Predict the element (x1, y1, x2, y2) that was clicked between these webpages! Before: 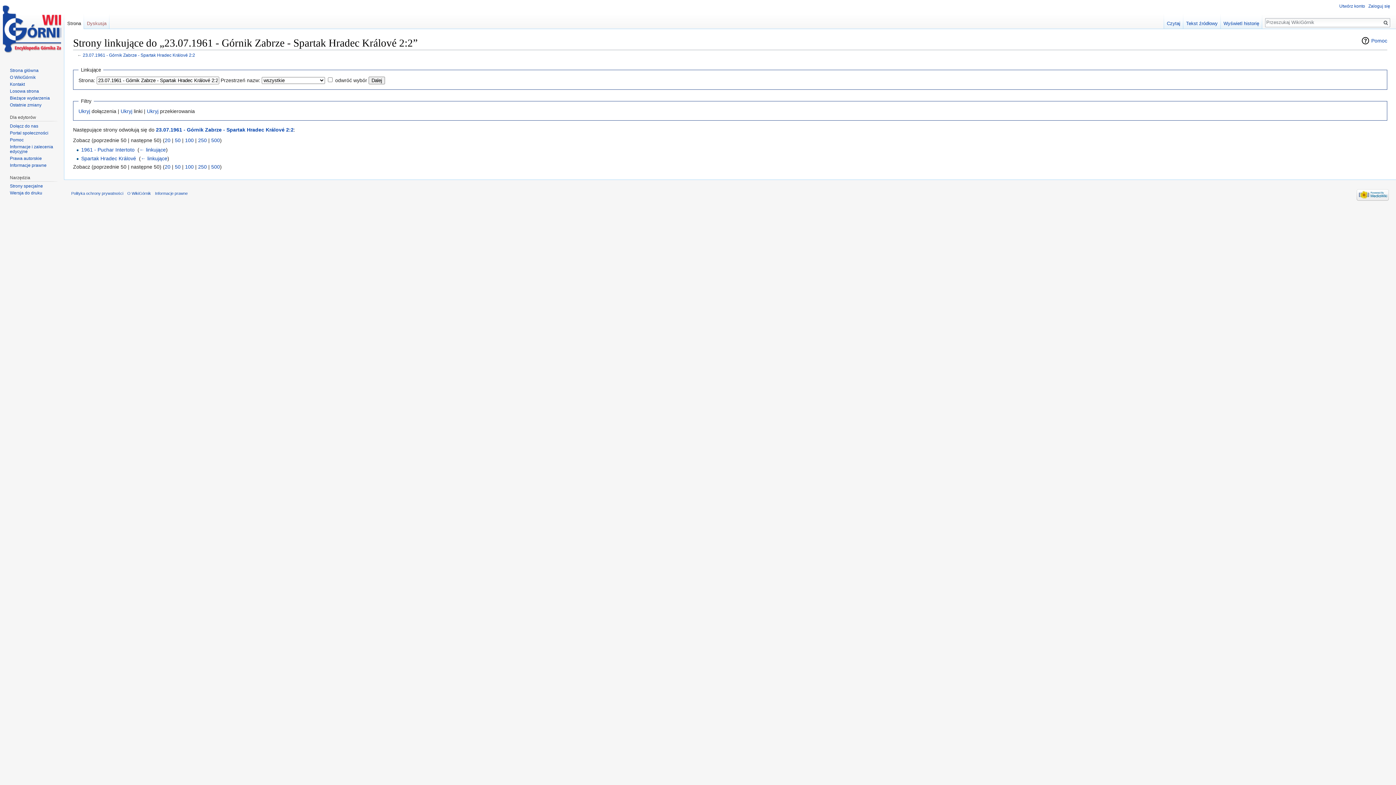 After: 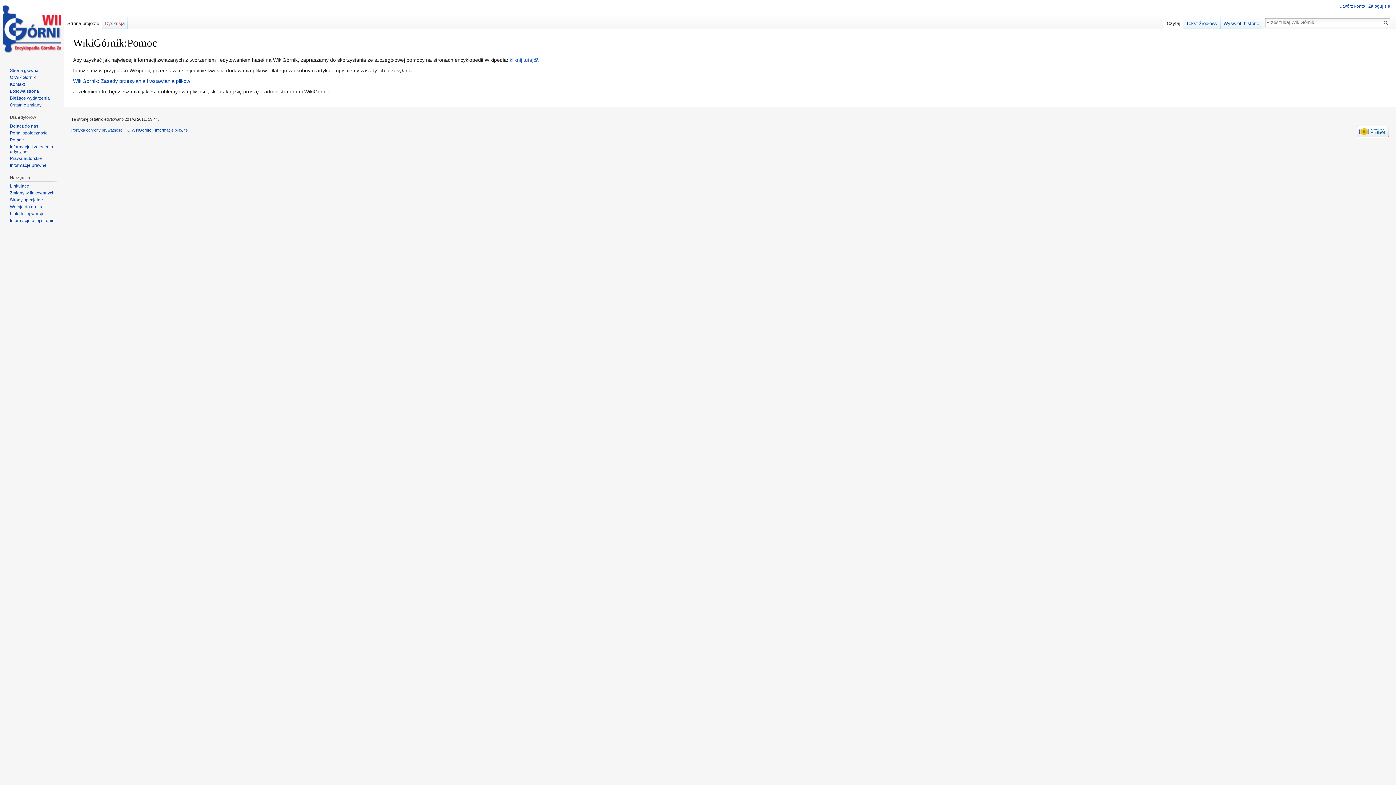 Action: label: Pomoc bbox: (9, 137, 23, 142)